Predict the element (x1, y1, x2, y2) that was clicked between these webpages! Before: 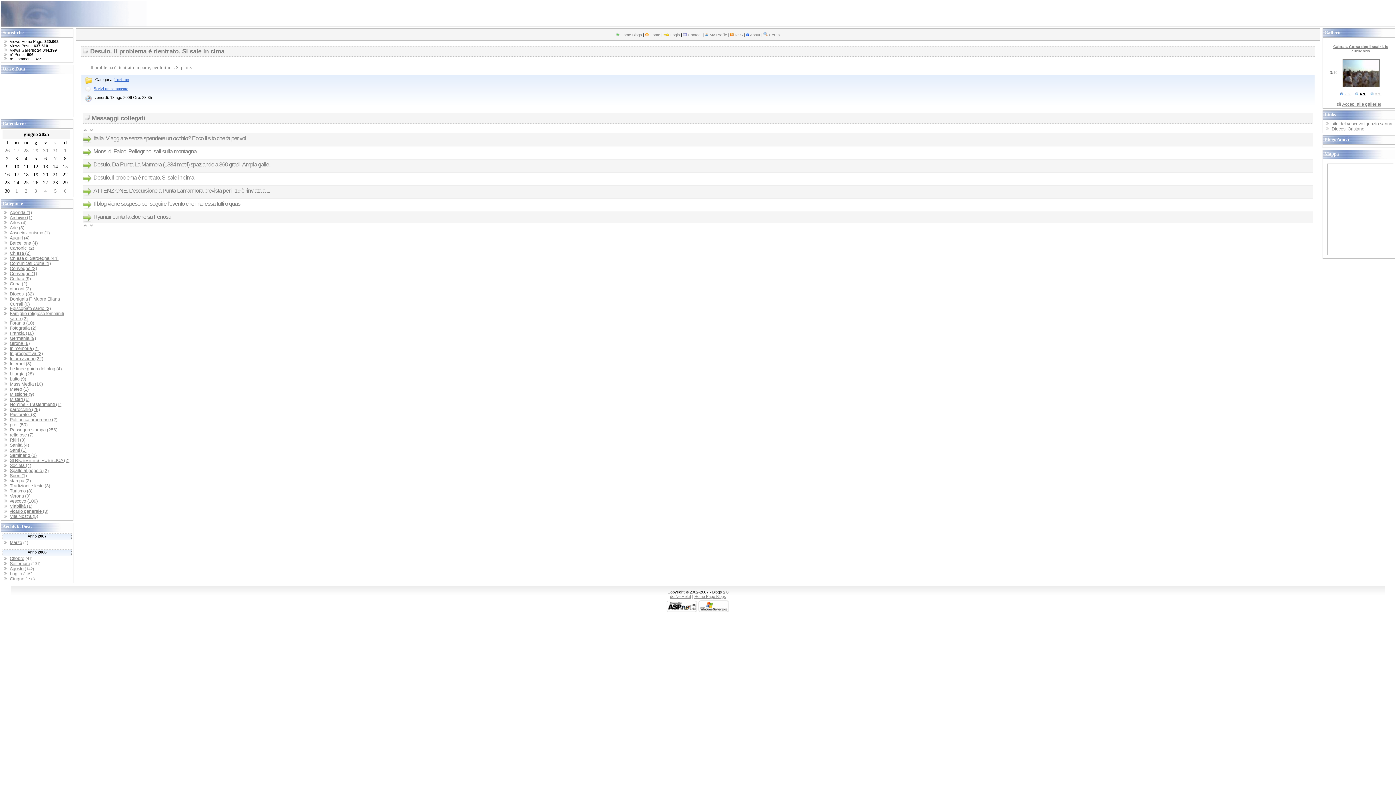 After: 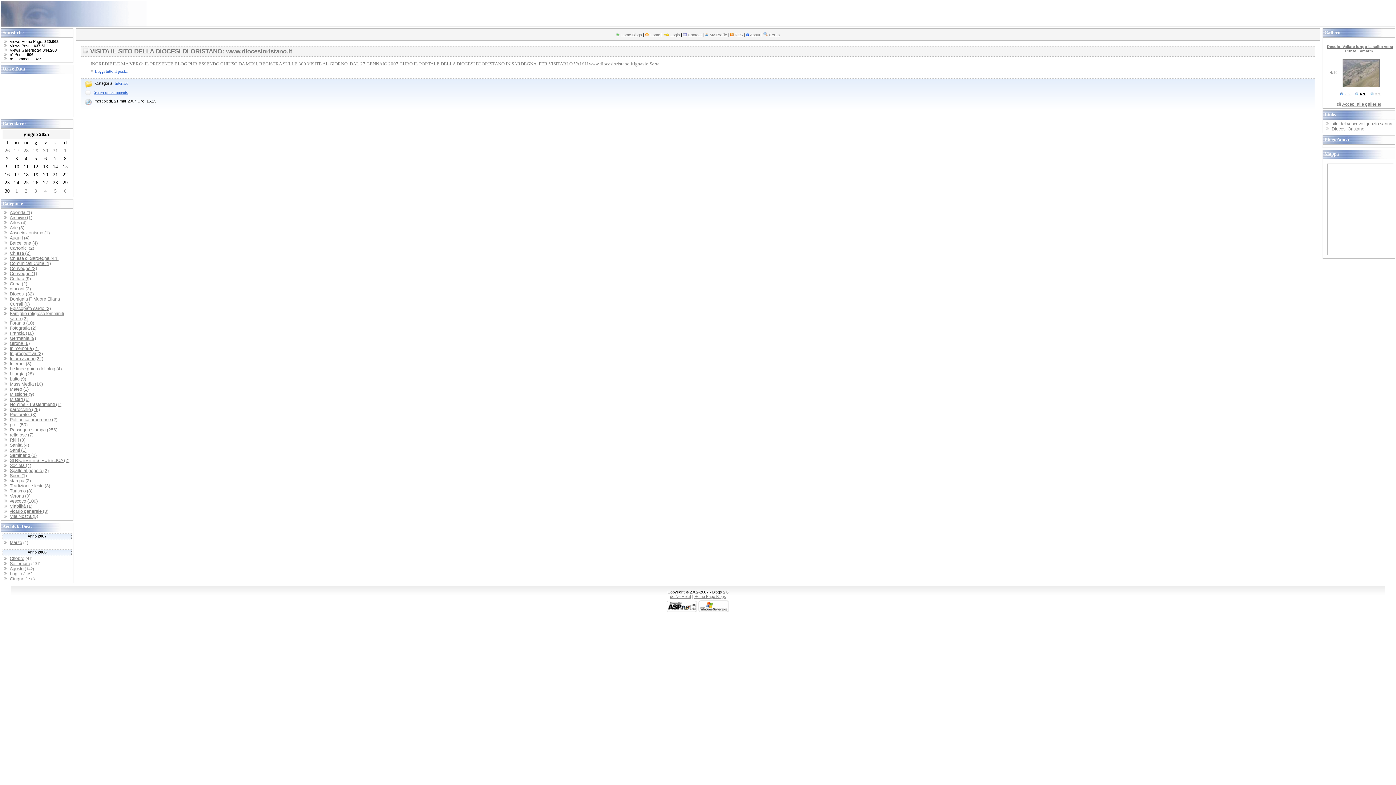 Action: bbox: (9, 540, 22, 545) label: Marzo